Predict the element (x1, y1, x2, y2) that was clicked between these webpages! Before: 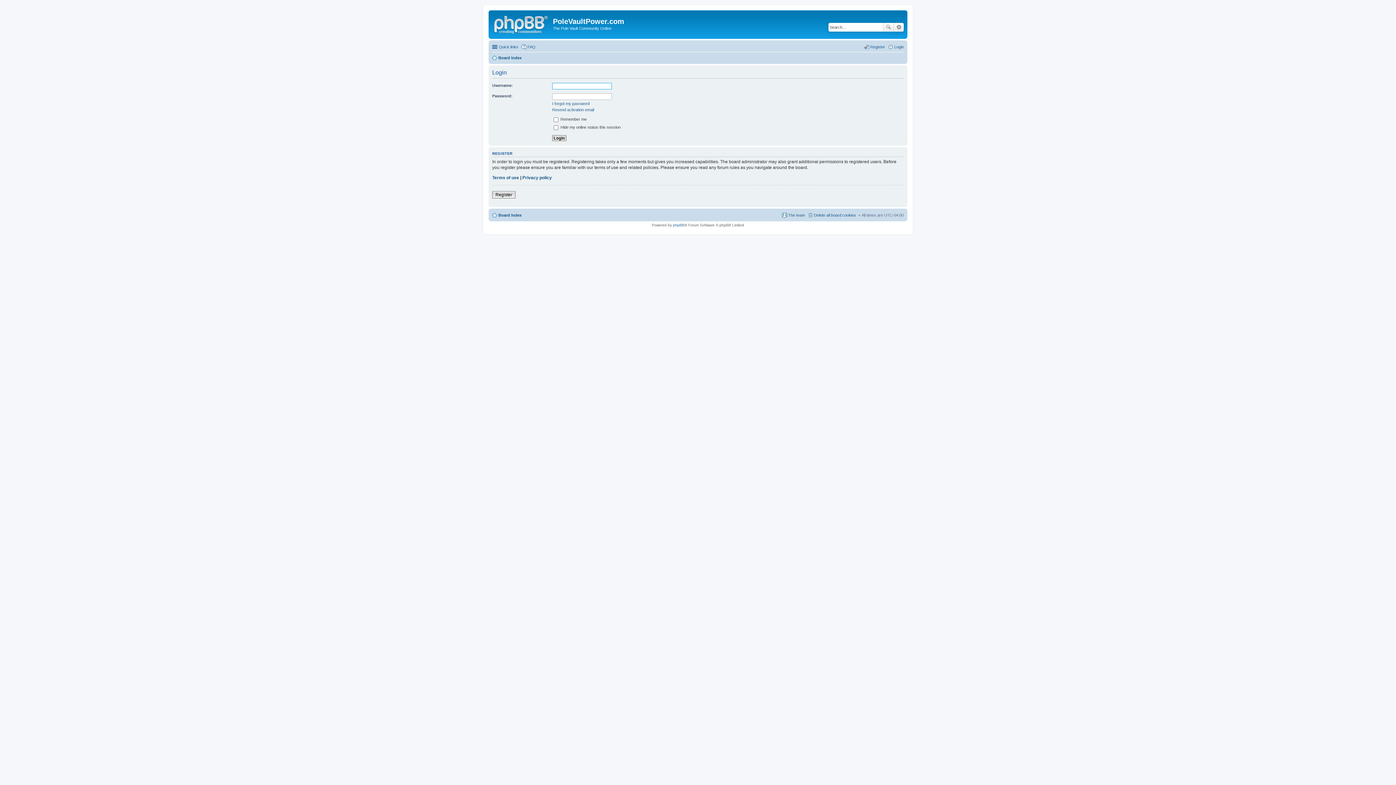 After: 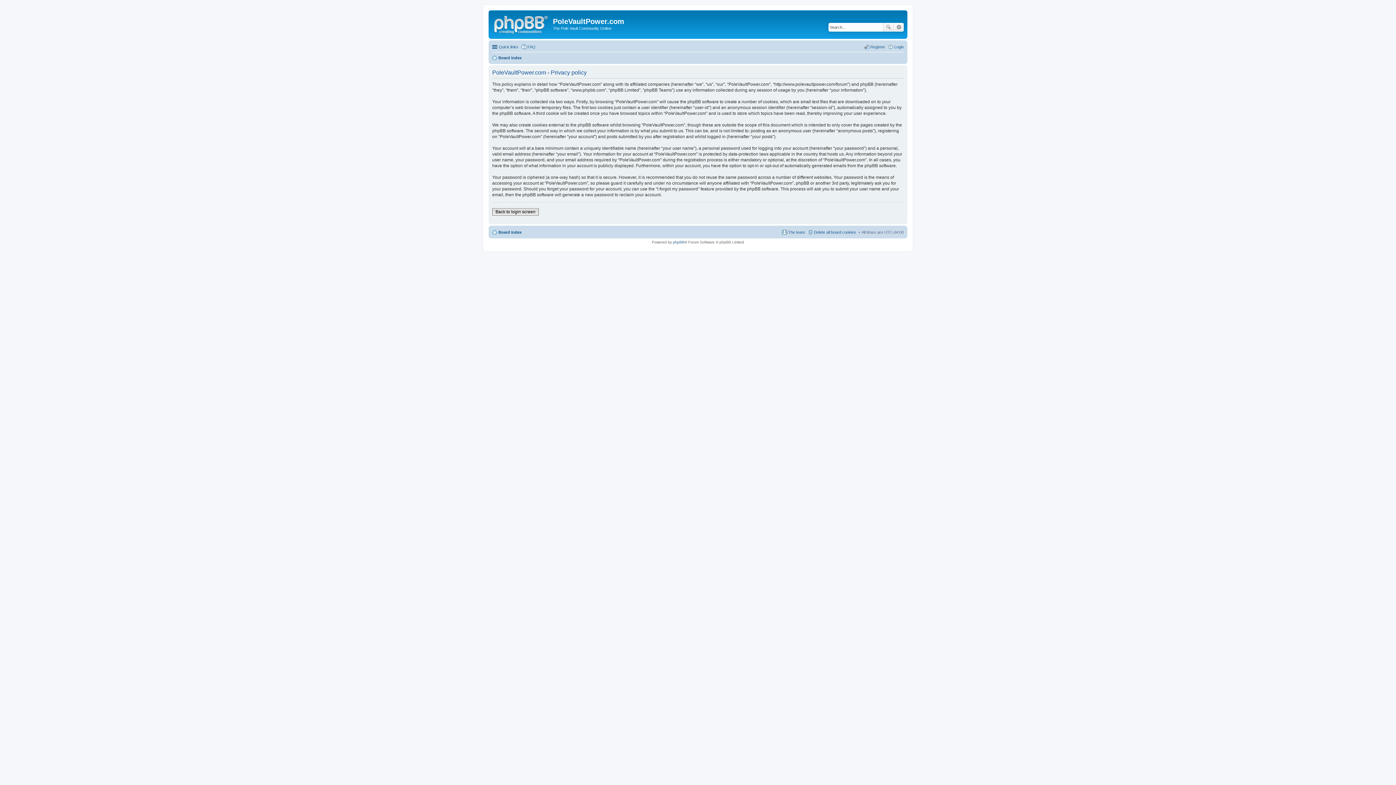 Action: bbox: (522, 175, 552, 180) label: Privacy policy